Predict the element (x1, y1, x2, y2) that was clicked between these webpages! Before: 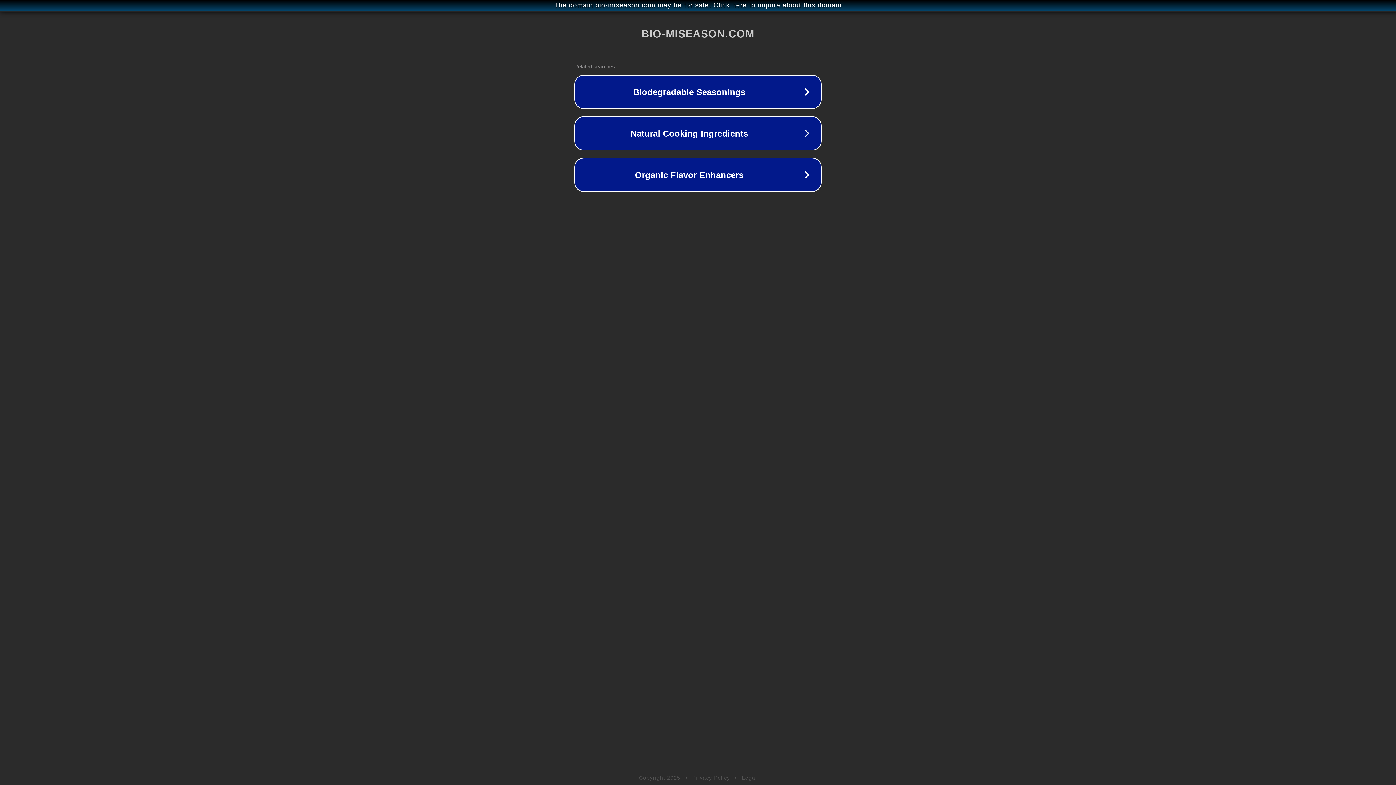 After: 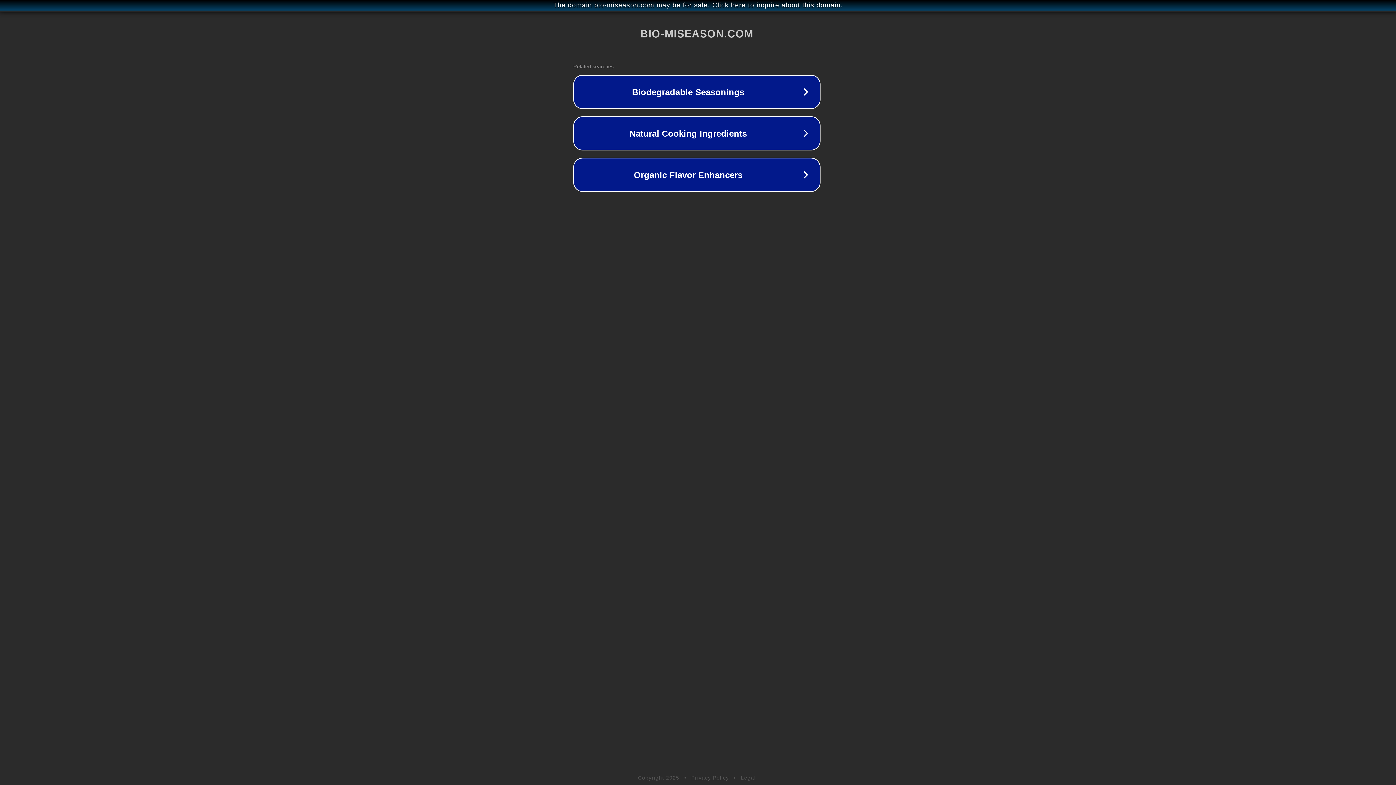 Action: bbox: (1, 1, 1397, 9) label: The domain bio-miseason.com may be for sale. Click here to inquire about this domain.